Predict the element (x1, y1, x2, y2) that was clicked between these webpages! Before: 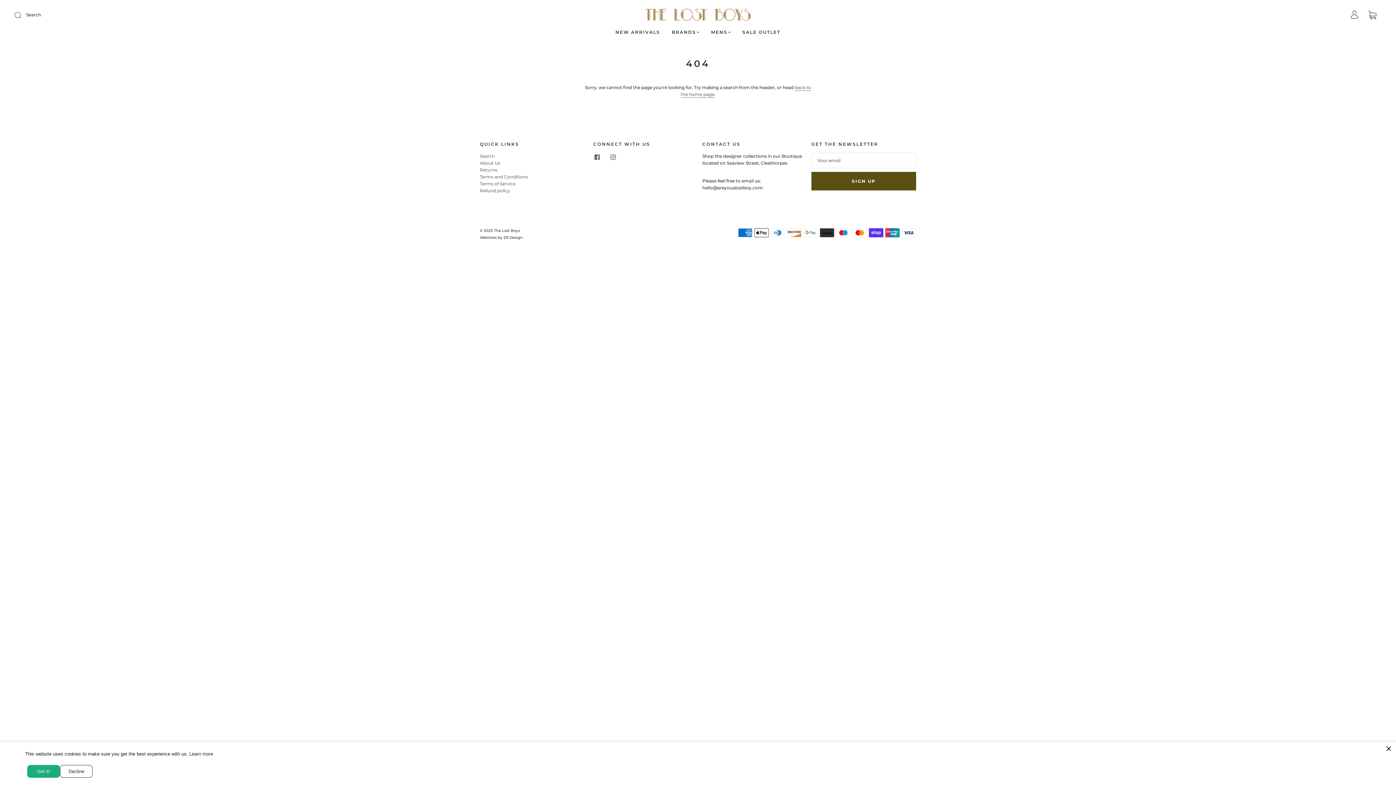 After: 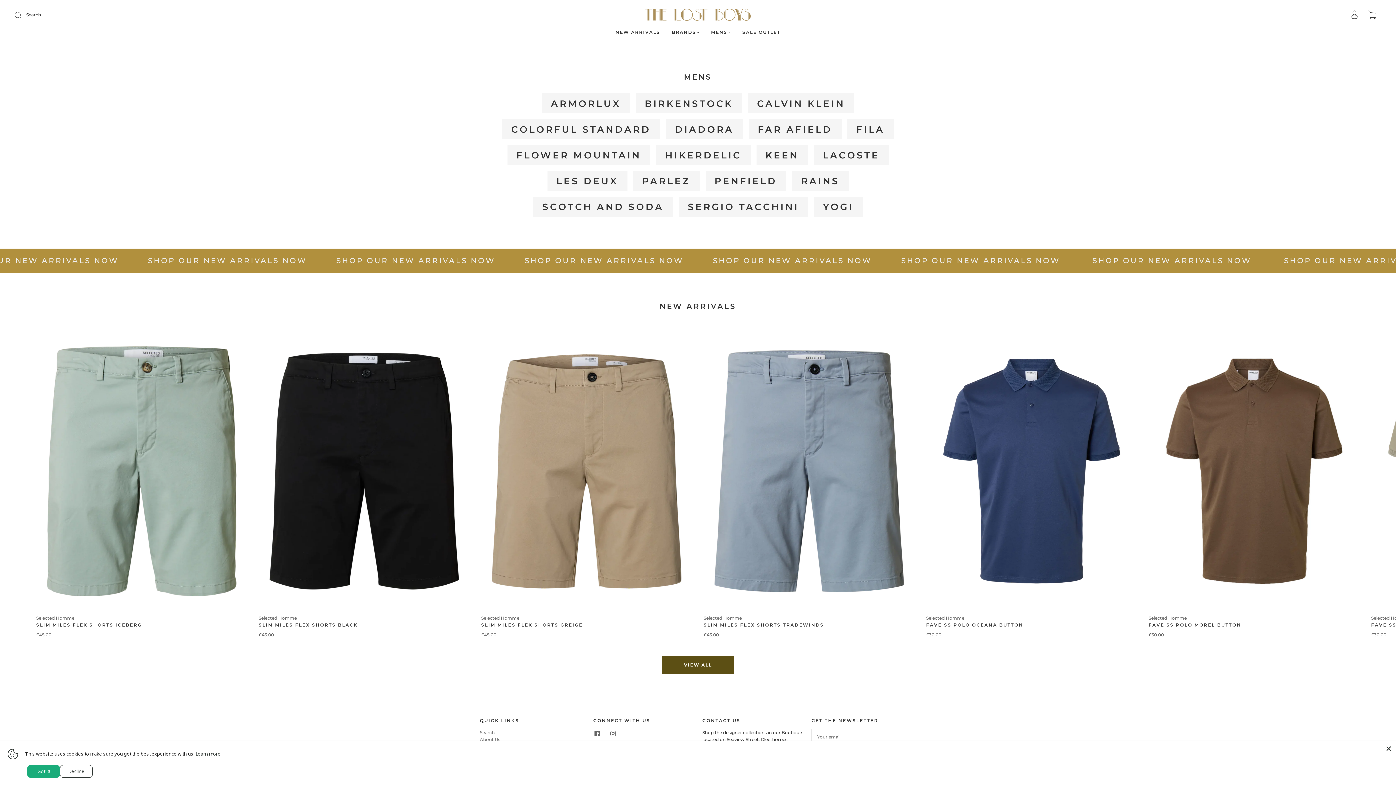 Action: bbox: (672, 29, 699, 34) label: BRANDS